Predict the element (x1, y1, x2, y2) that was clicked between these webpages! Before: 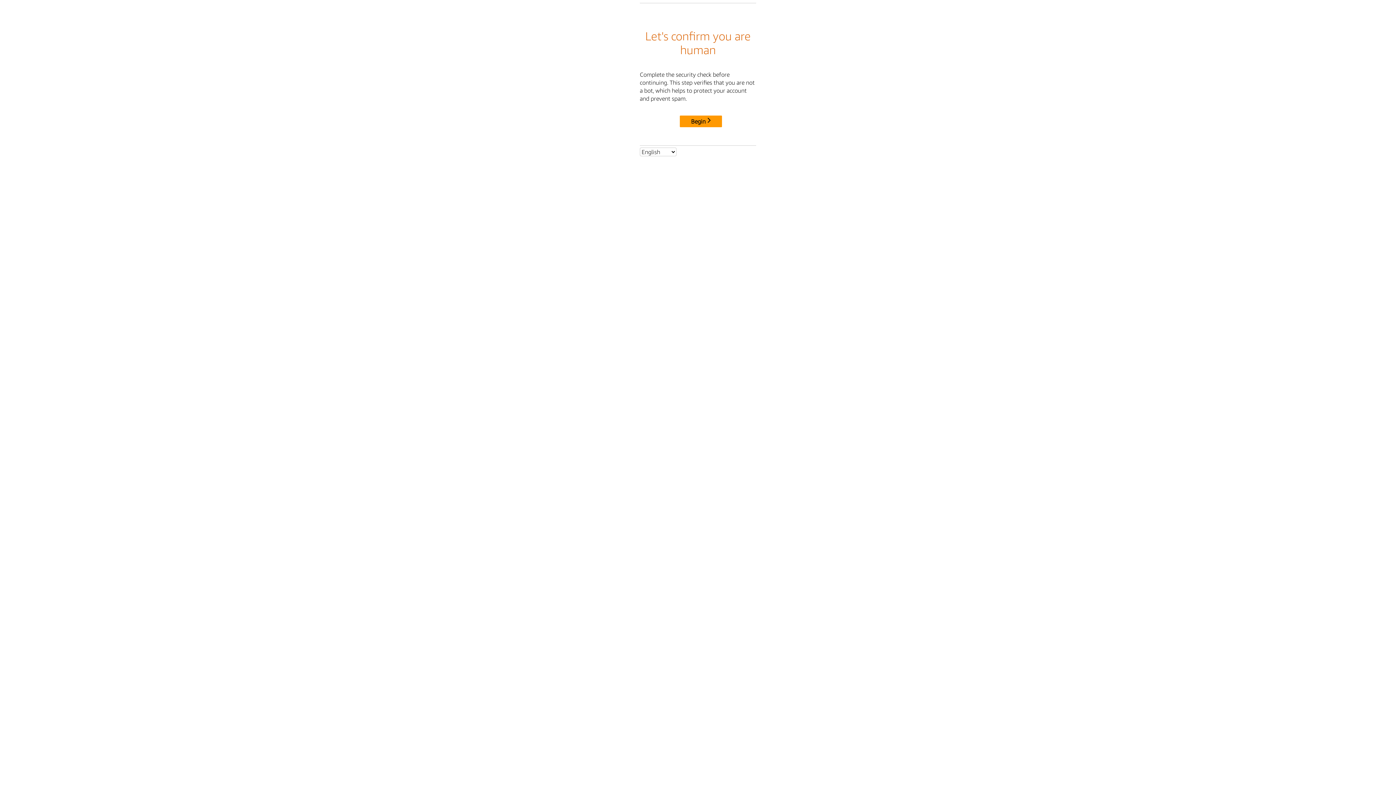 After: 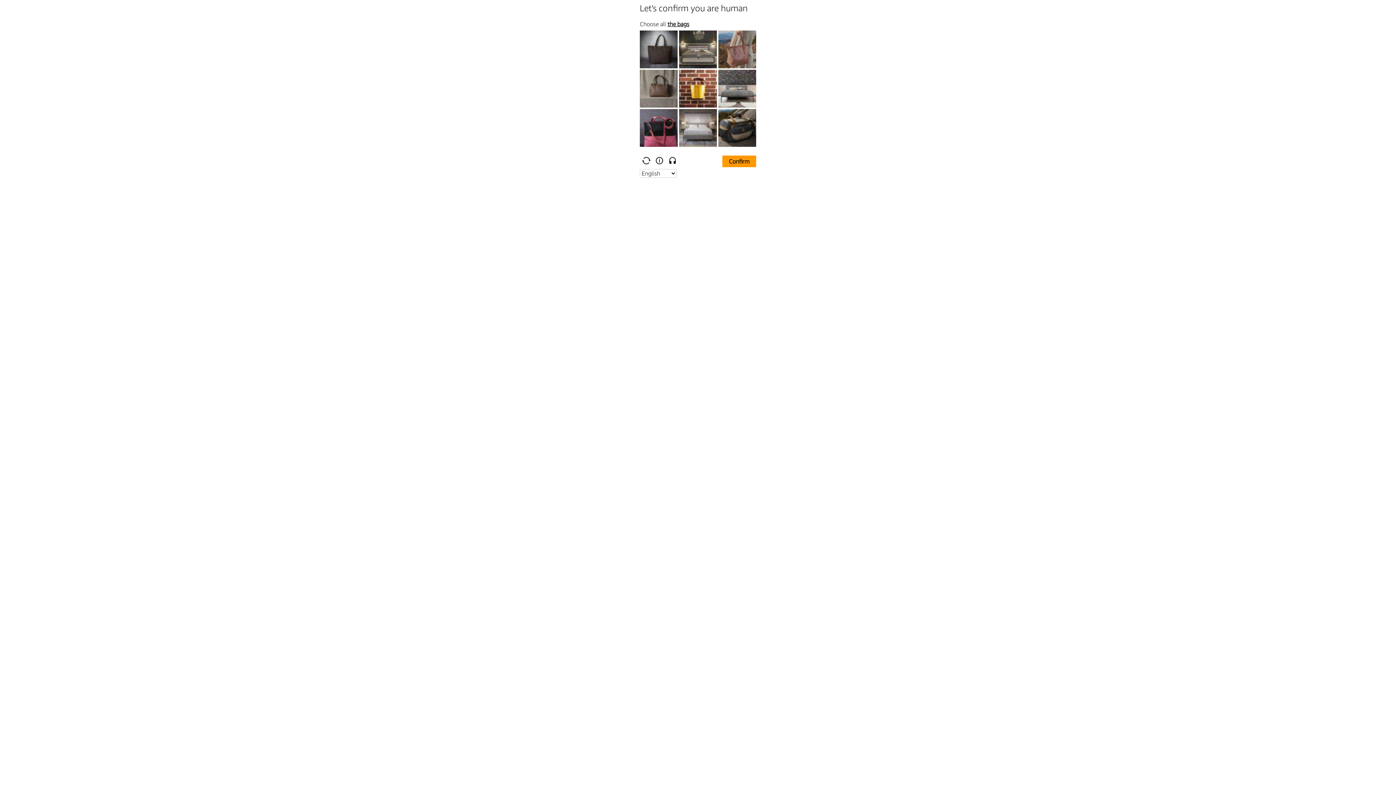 Action: bbox: (680, 115, 722, 127) label: Begin